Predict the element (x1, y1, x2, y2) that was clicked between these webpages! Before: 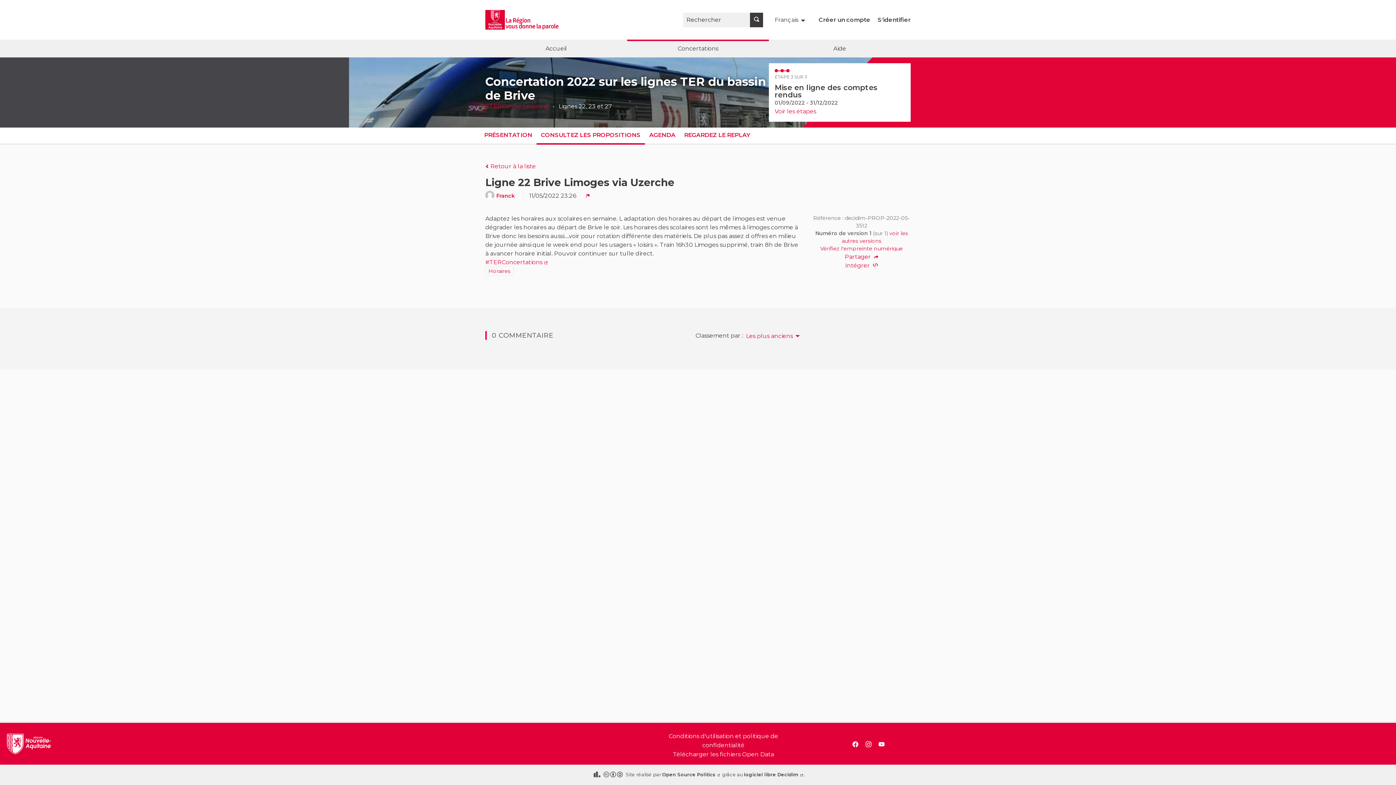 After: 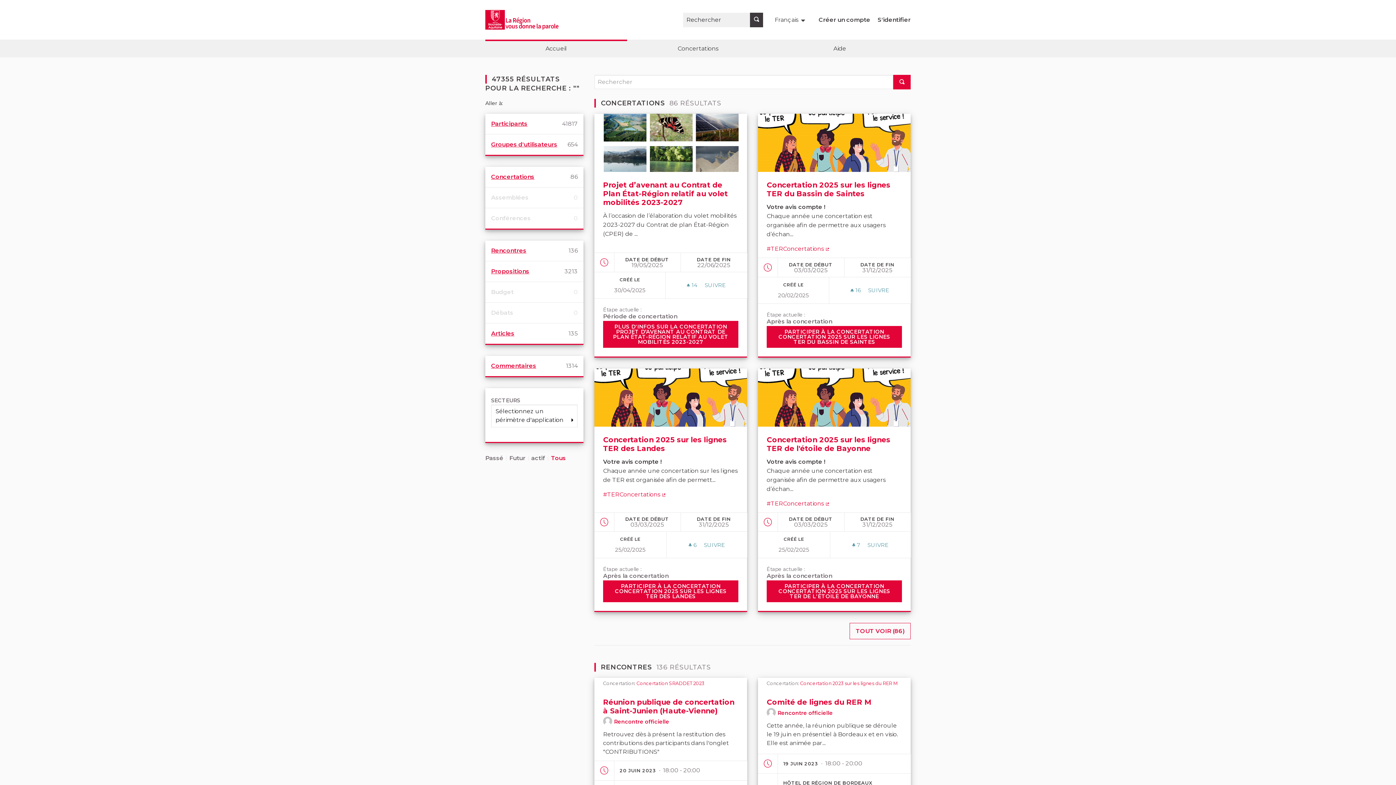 Action: bbox: (750, 12, 763, 27)